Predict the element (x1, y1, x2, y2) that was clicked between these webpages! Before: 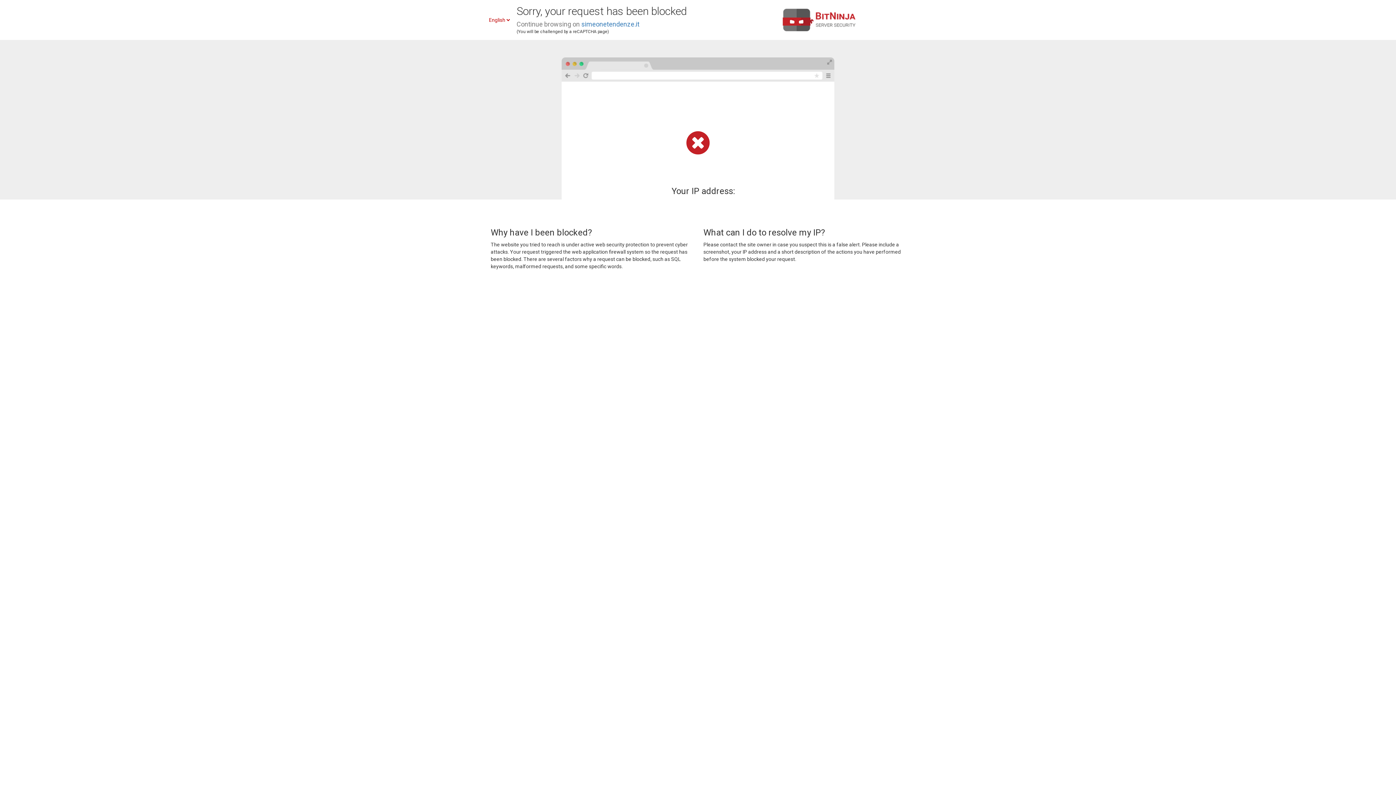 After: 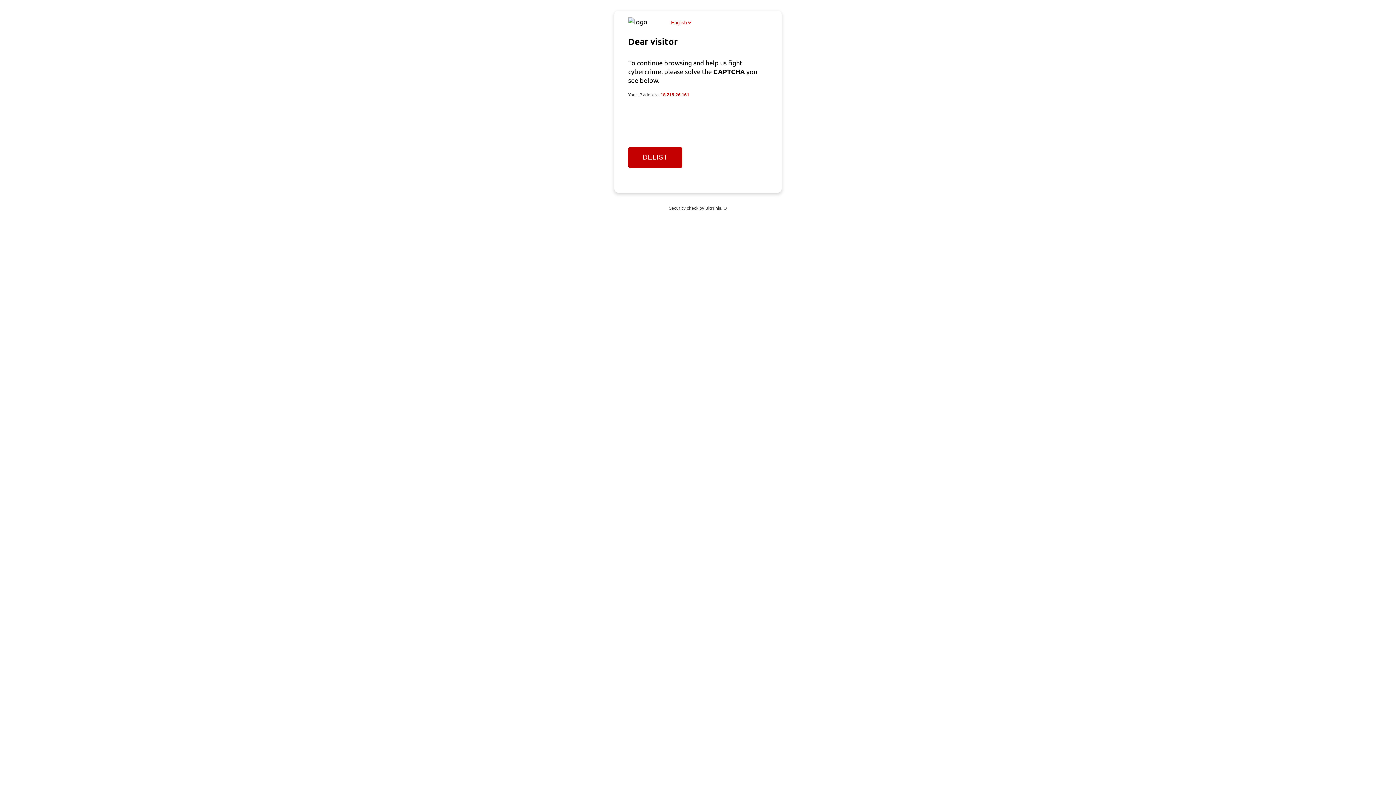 Action: label: simeonetendenze.it bbox: (581, 20, 639, 28)